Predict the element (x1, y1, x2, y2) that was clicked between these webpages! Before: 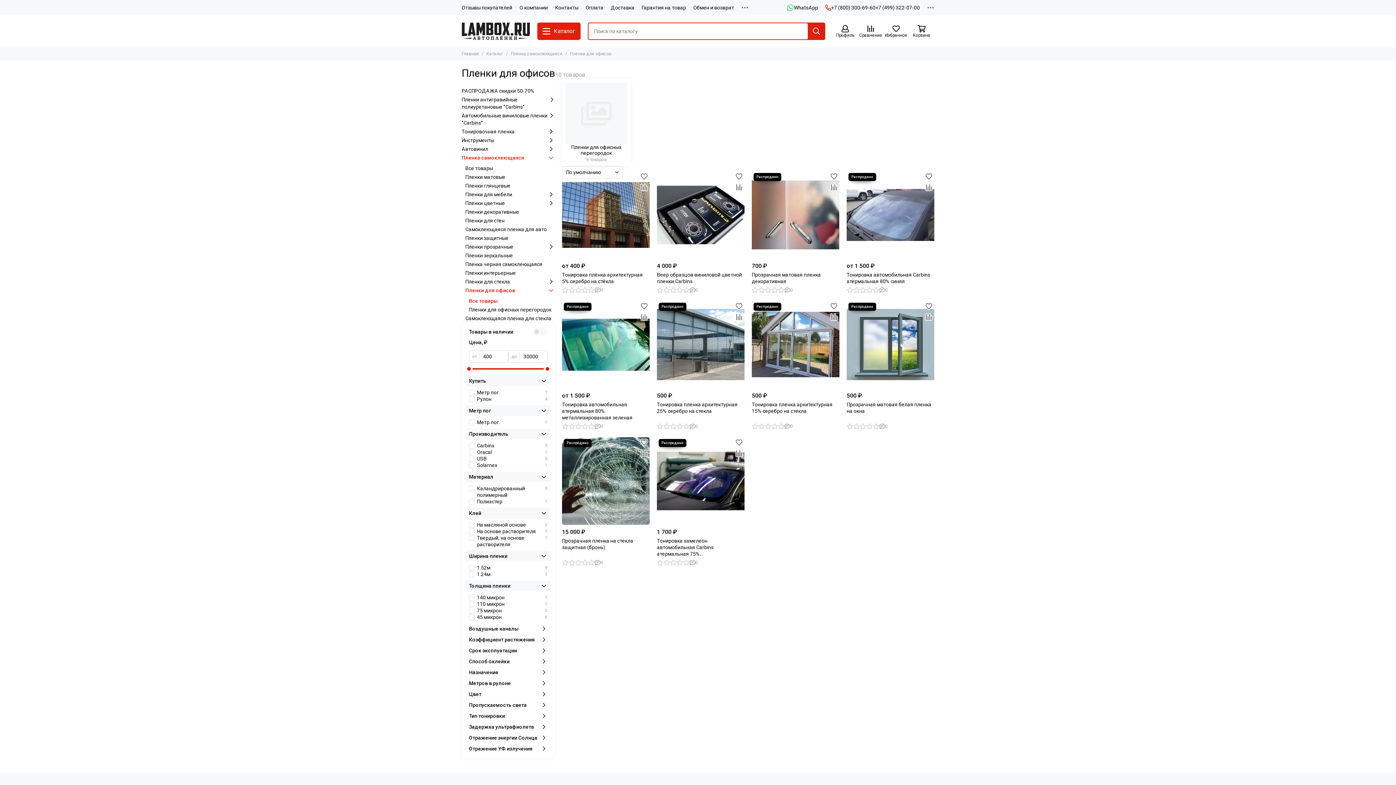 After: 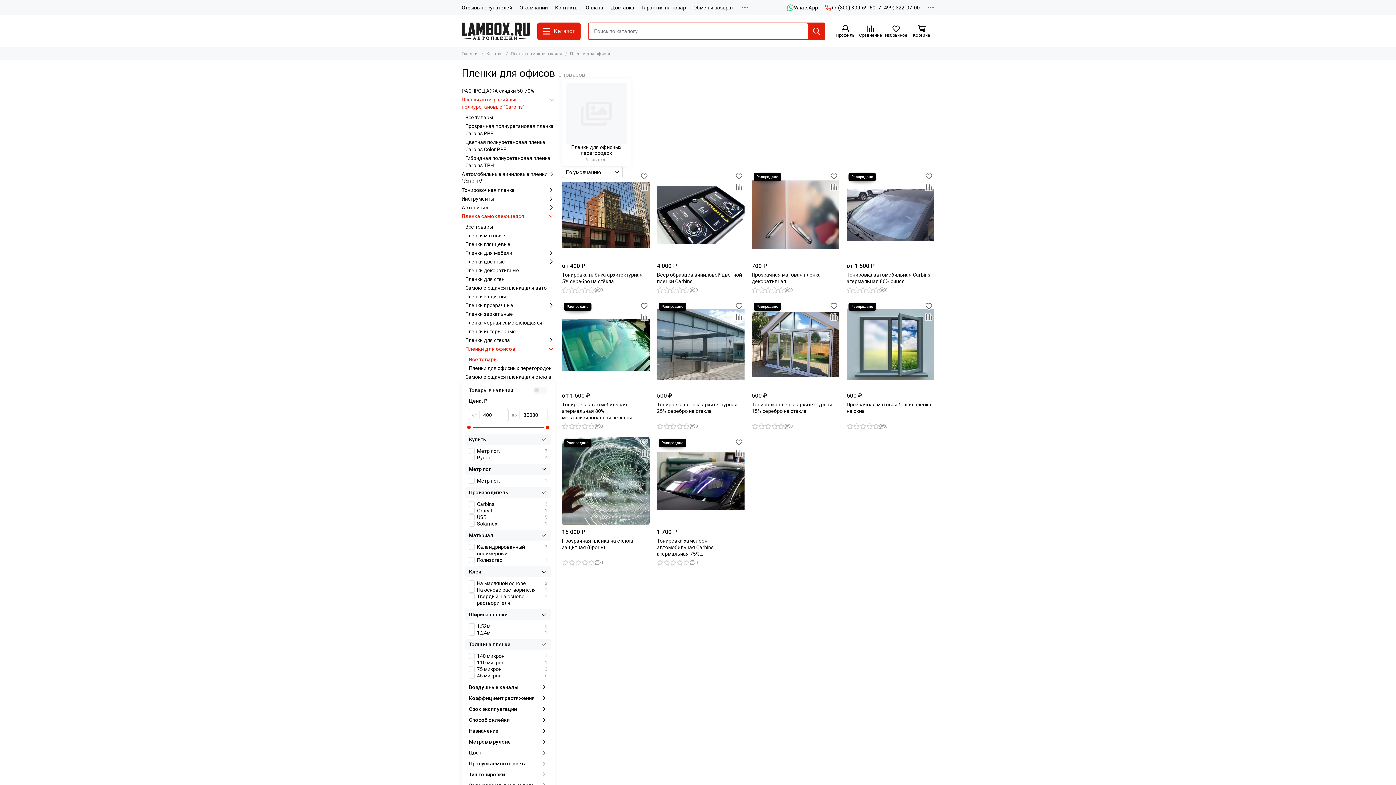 Action: bbox: (461, 95, 554, 111) label: Пленки антигравийные полиуретановые "Carbins"